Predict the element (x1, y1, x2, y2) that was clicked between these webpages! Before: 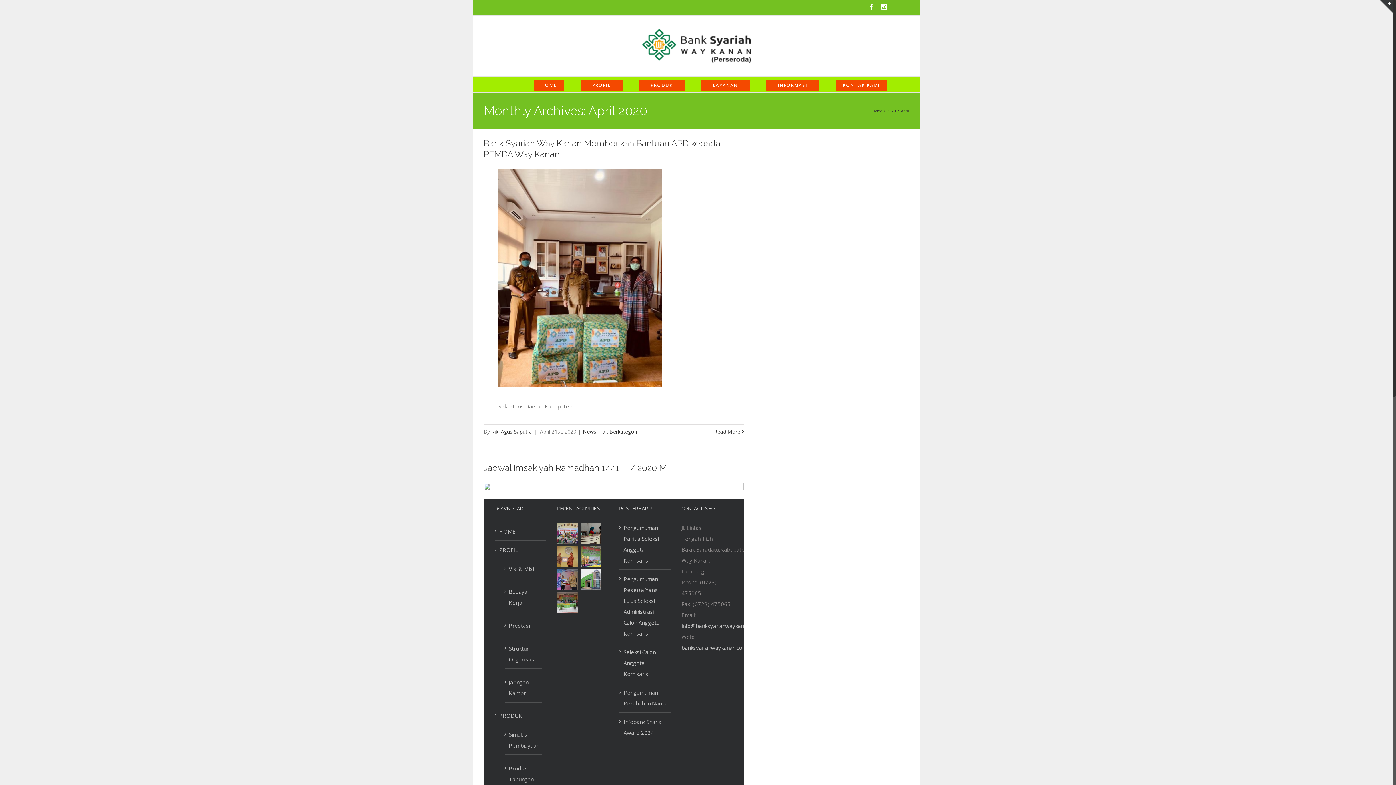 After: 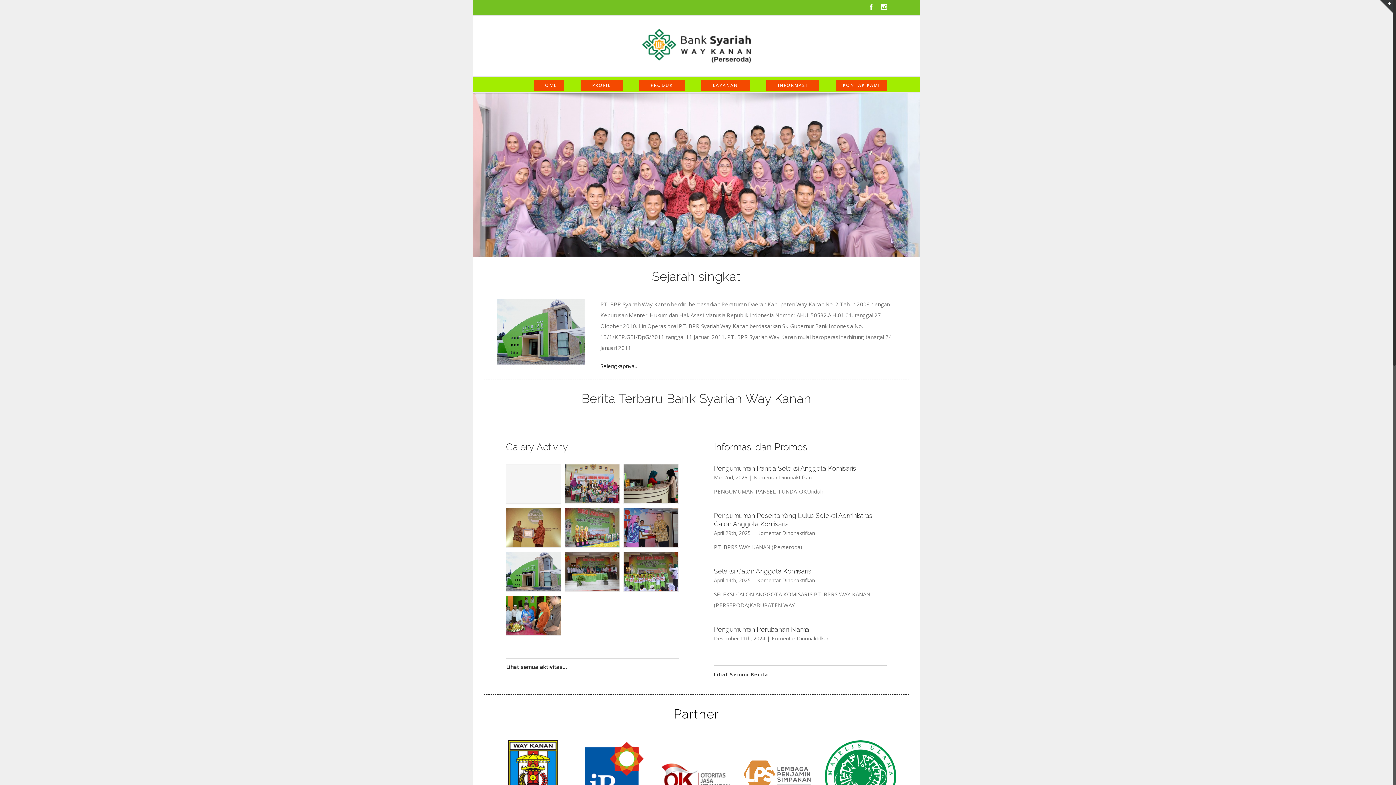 Action: label: banksyariahwaykanan.co.id bbox: (681, 644, 747, 651)